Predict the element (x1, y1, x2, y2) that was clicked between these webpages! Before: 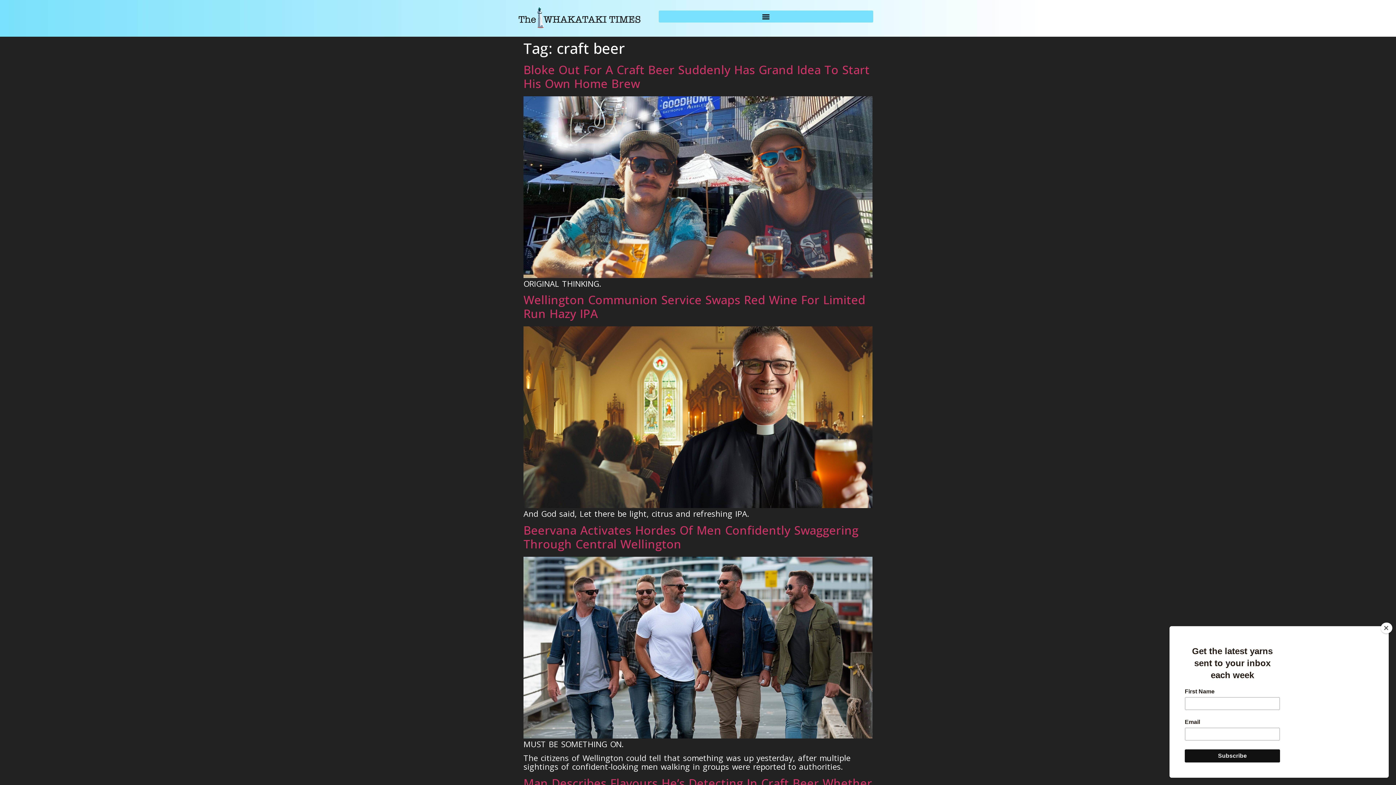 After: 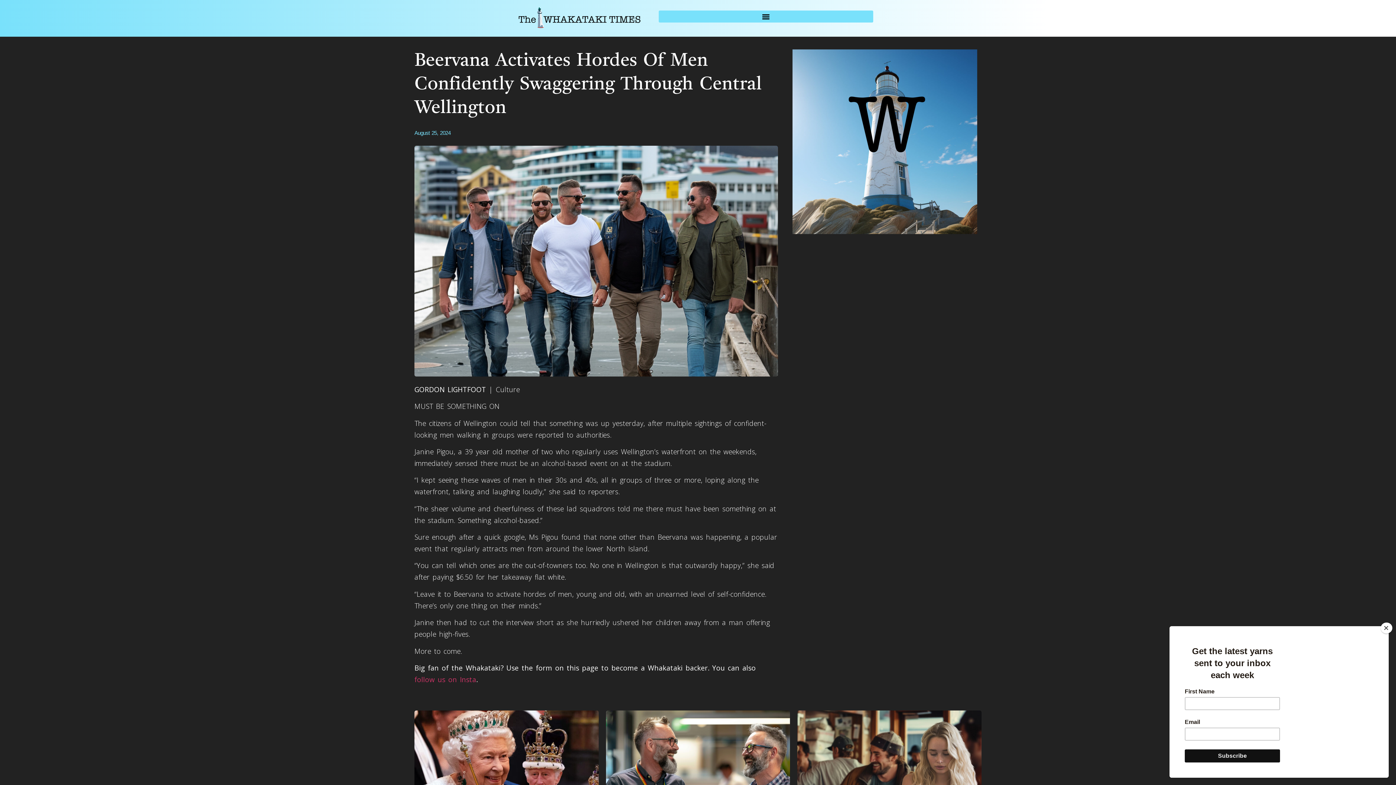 Action: bbox: (523, 522, 858, 551) label: Beervana Activates Hordes Of Men Confidently Swaggering Through Central Wellington